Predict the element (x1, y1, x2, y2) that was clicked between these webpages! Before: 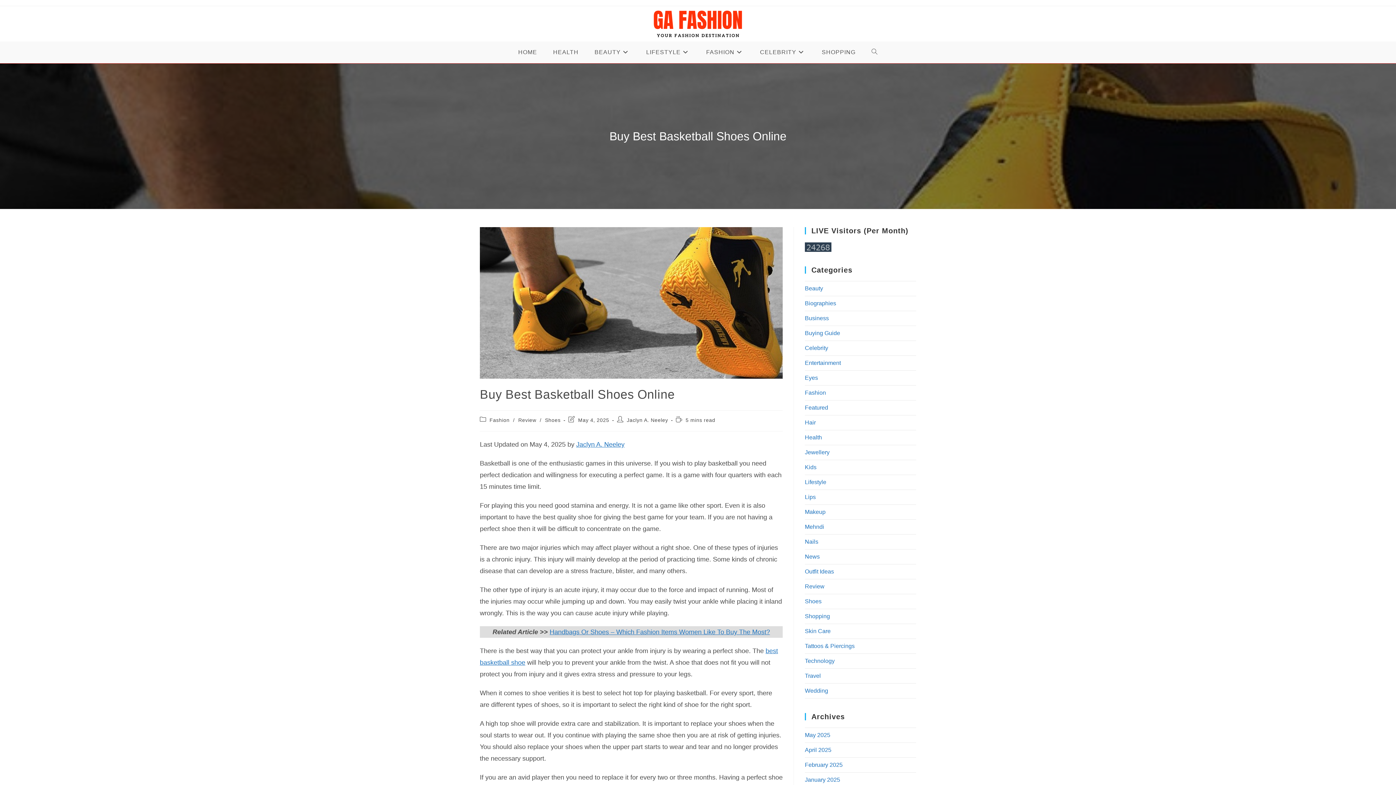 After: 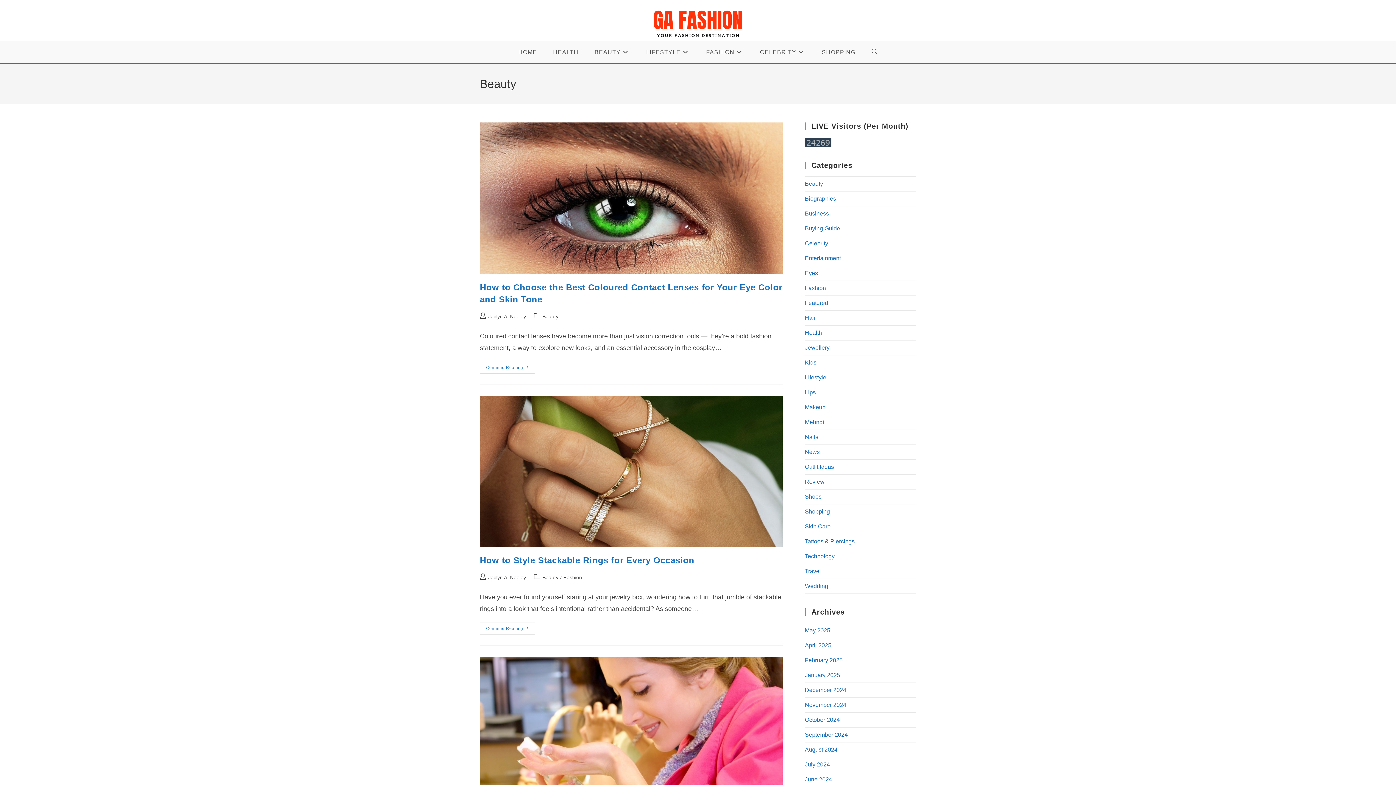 Action: bbox: (805, 285, 823, 291) label: Beauty